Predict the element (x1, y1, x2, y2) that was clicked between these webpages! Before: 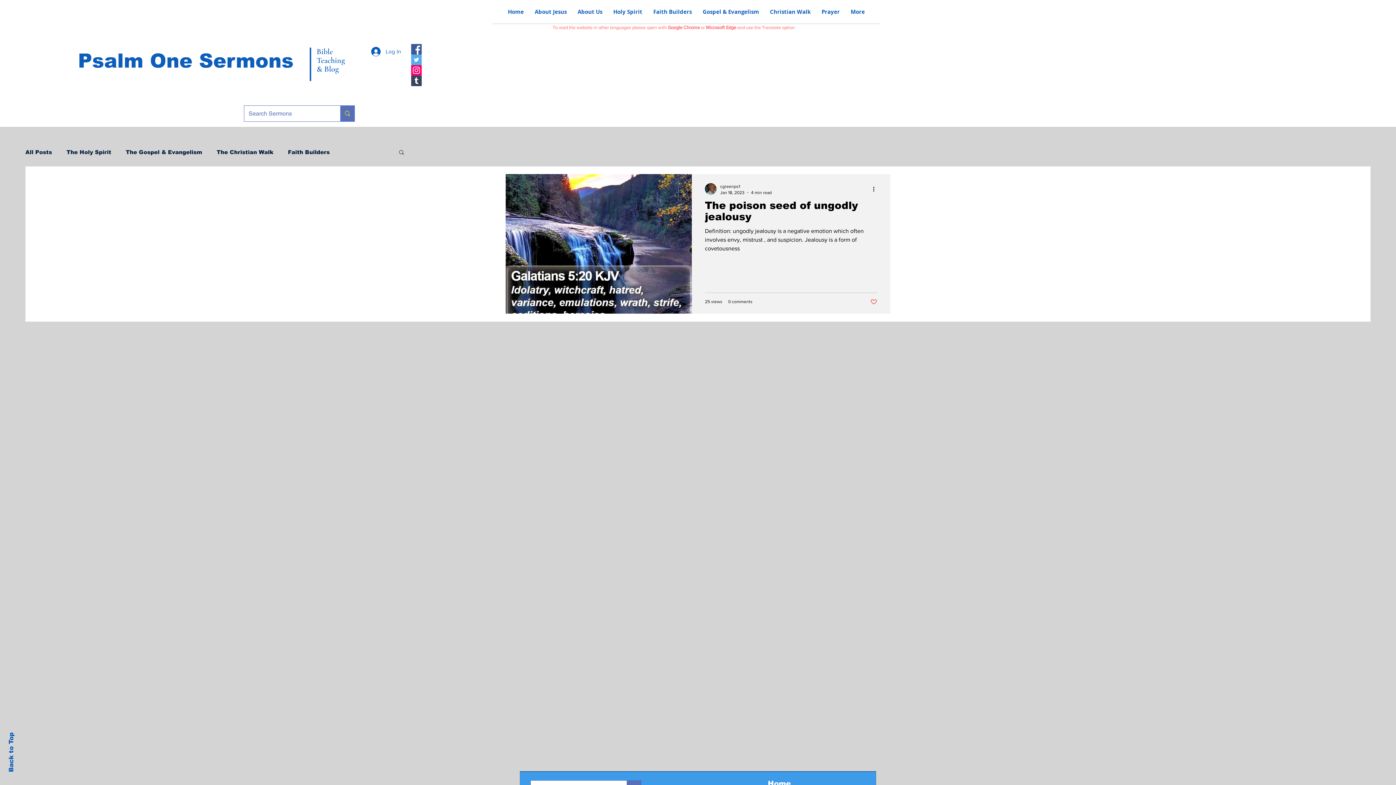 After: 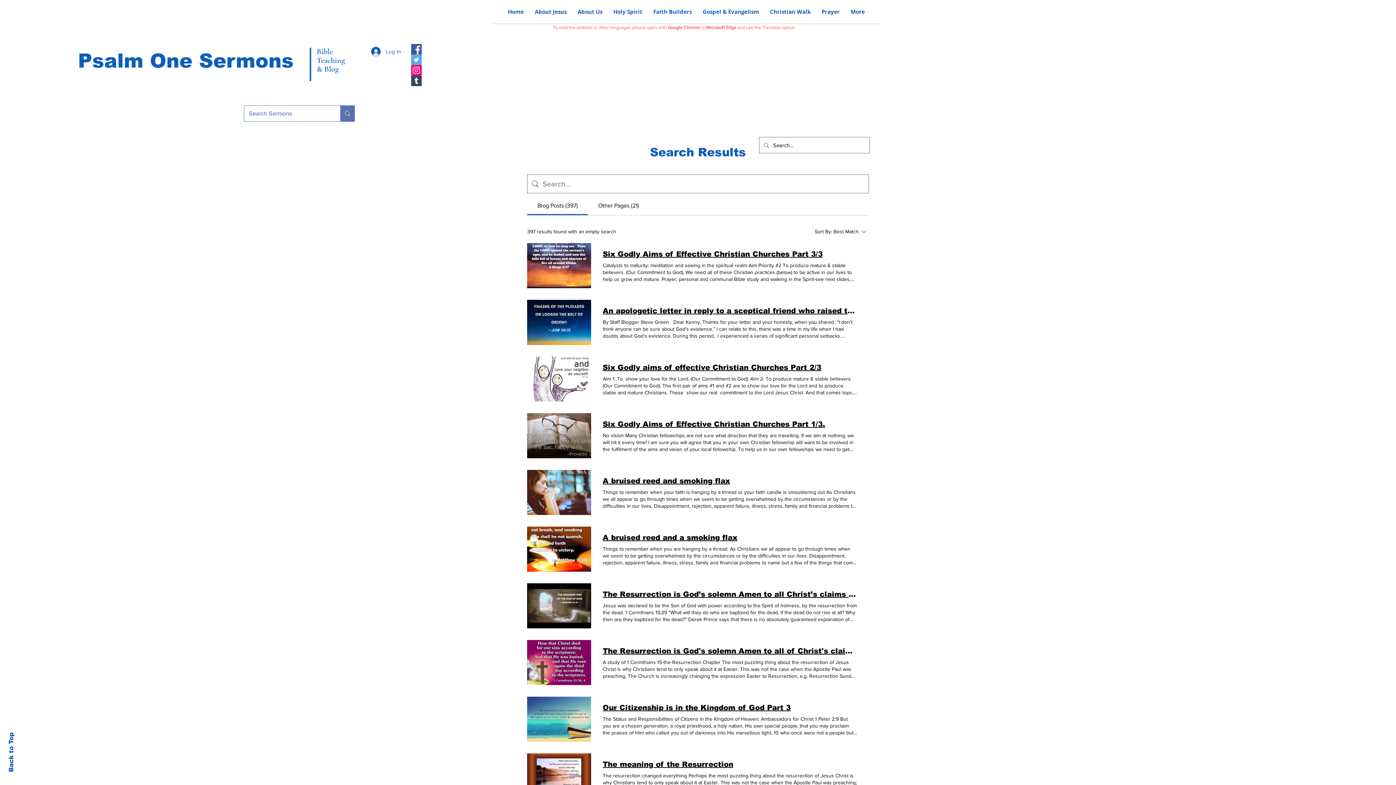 Action: bbox: (340, 105, 354, 121) label: Search Sermons